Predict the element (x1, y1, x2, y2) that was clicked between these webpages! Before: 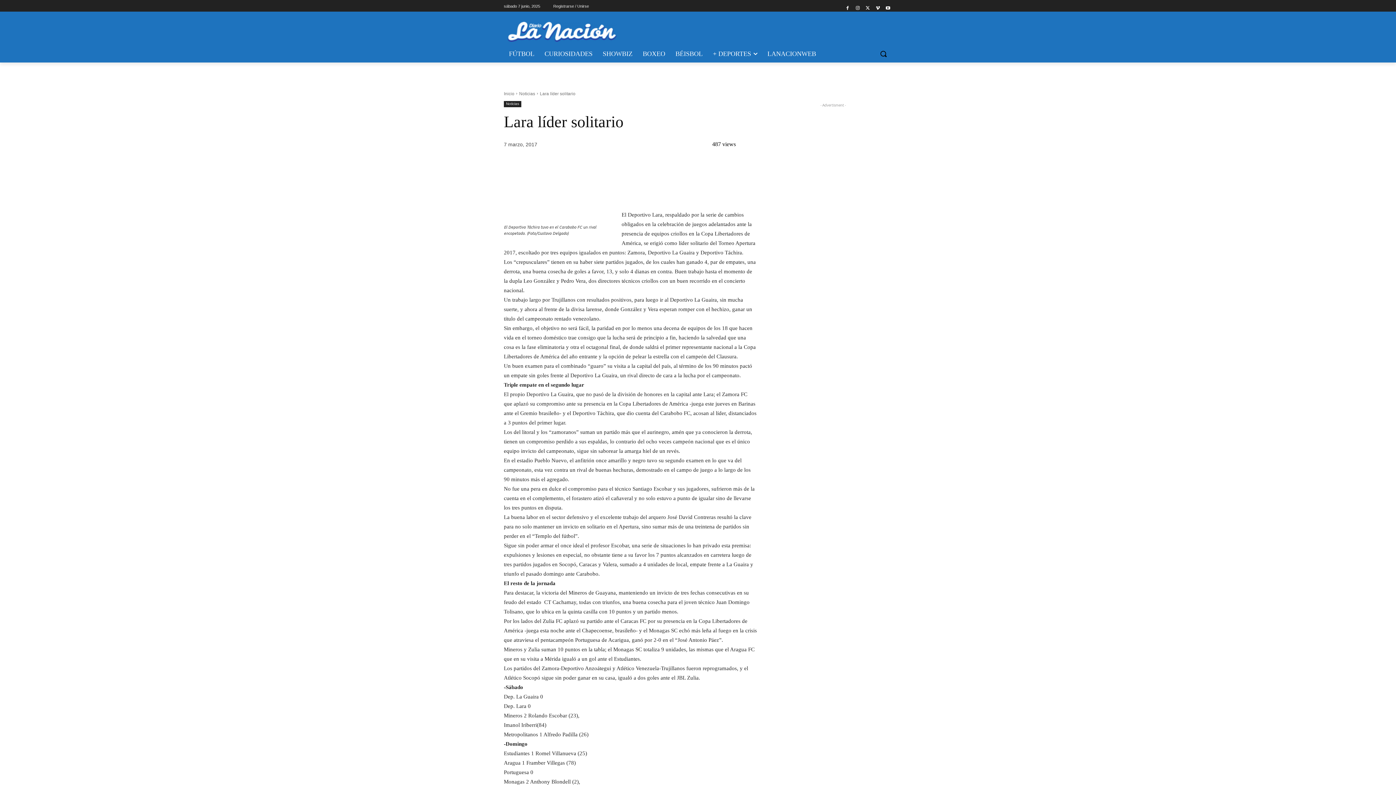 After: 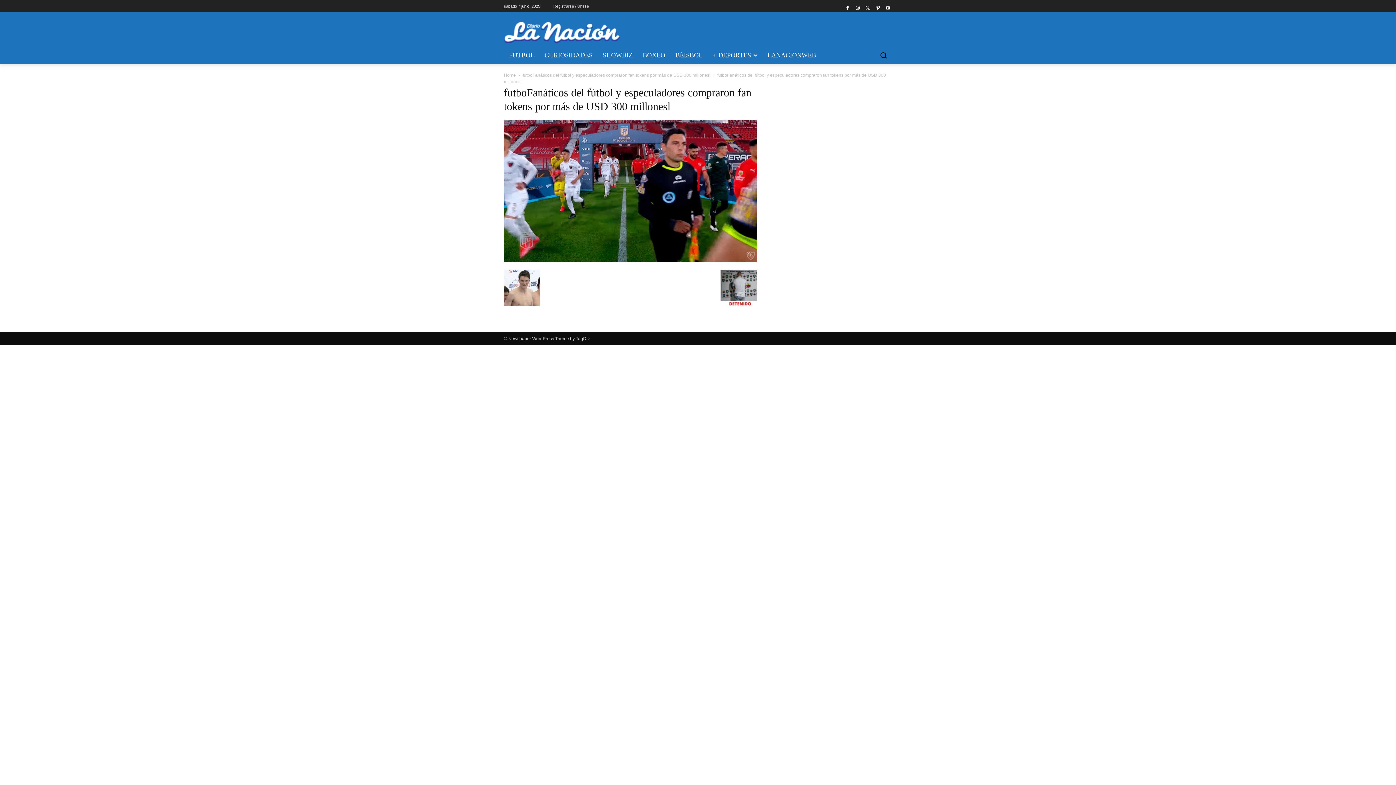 Action: label: FÚTBOL bbox: (504, 45, 539, 62)